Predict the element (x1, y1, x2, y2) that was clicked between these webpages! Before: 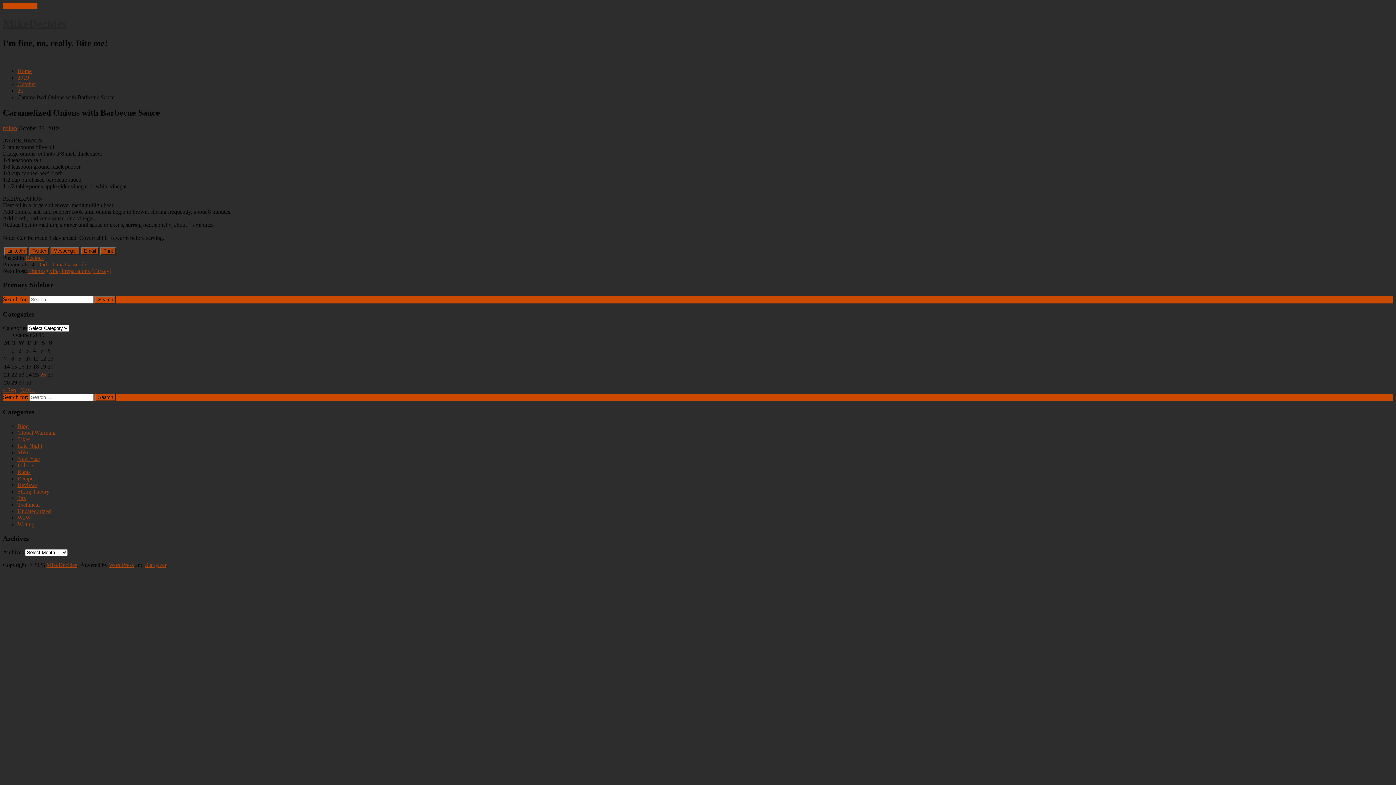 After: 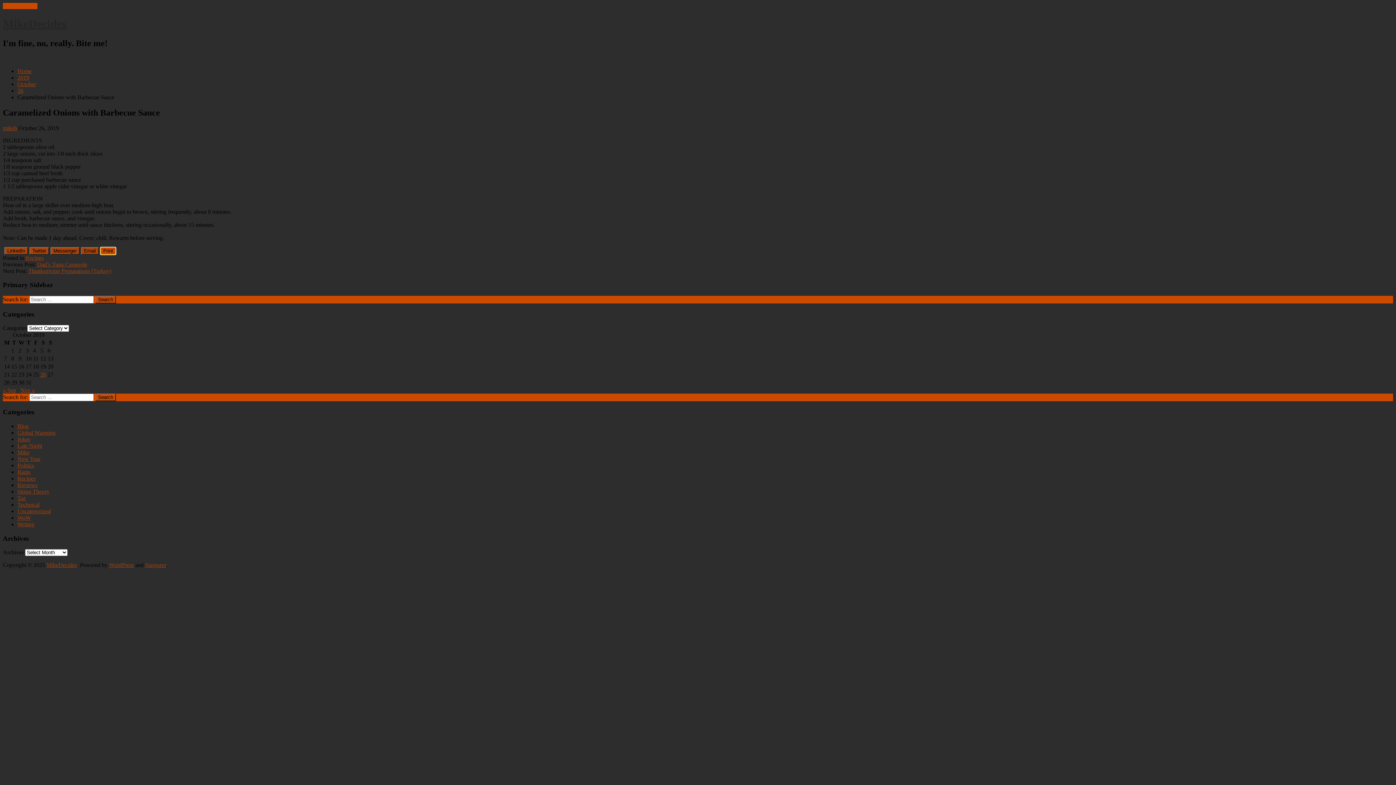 Action: bbox: (100, 247, 116, 254) label: Print Share